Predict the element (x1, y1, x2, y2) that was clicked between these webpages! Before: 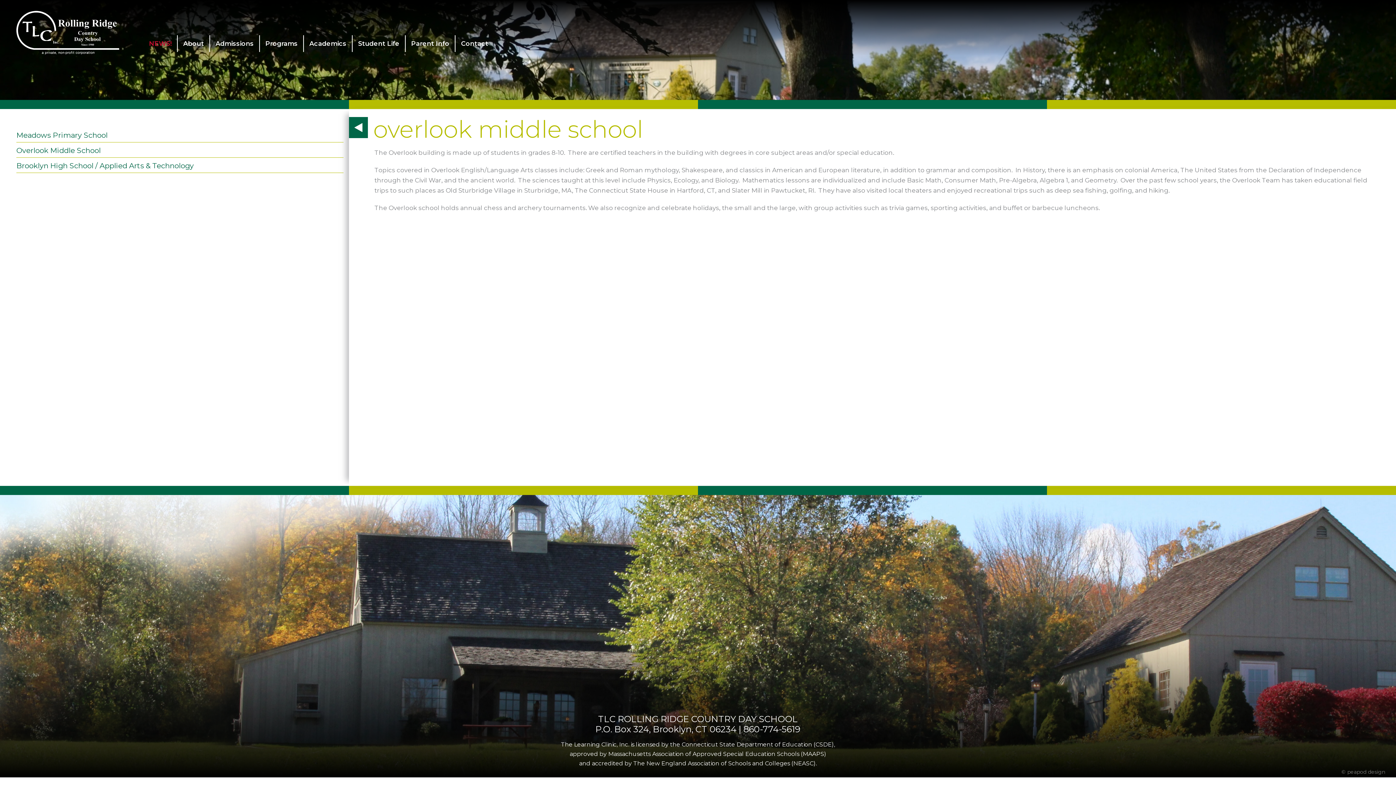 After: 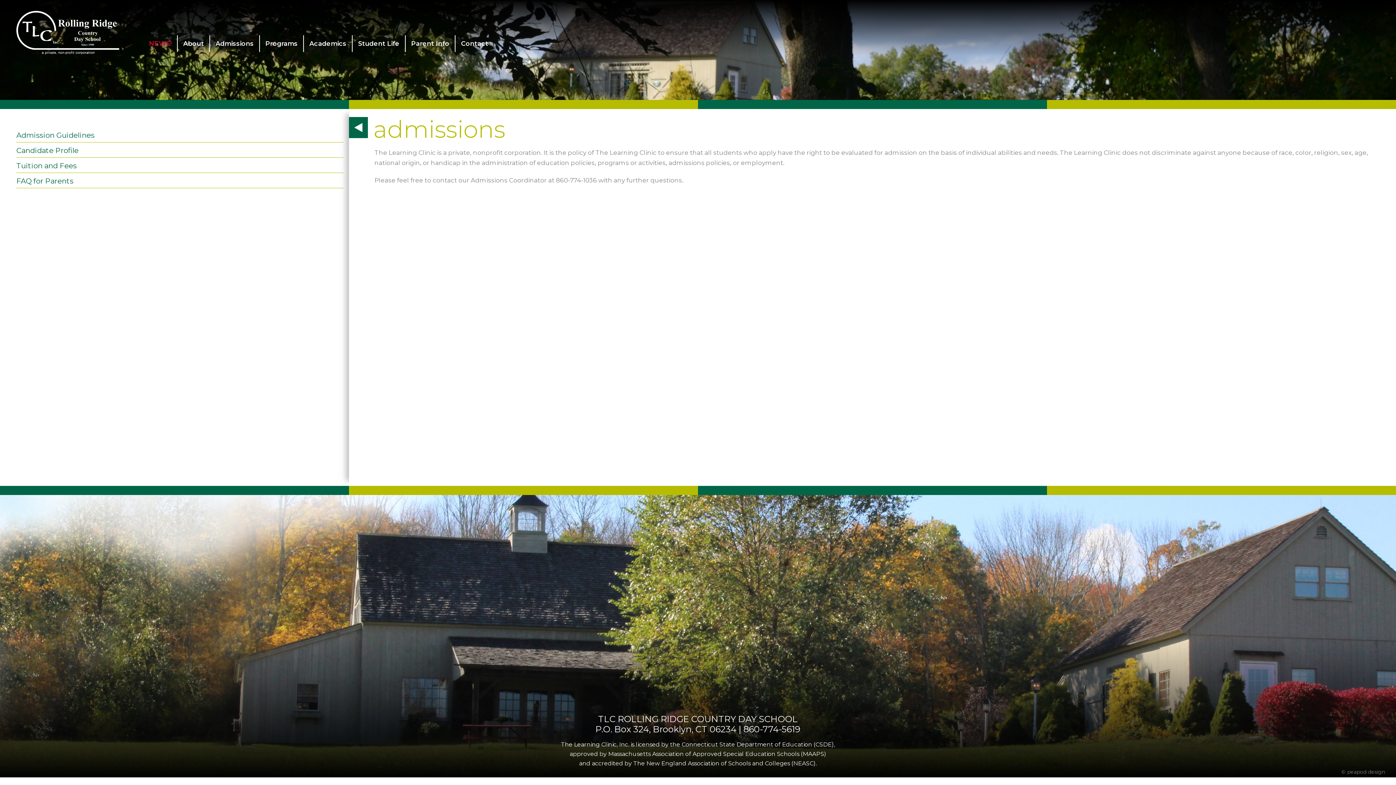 Action: label: Admissions bbox: (210, 35, 260, 52)